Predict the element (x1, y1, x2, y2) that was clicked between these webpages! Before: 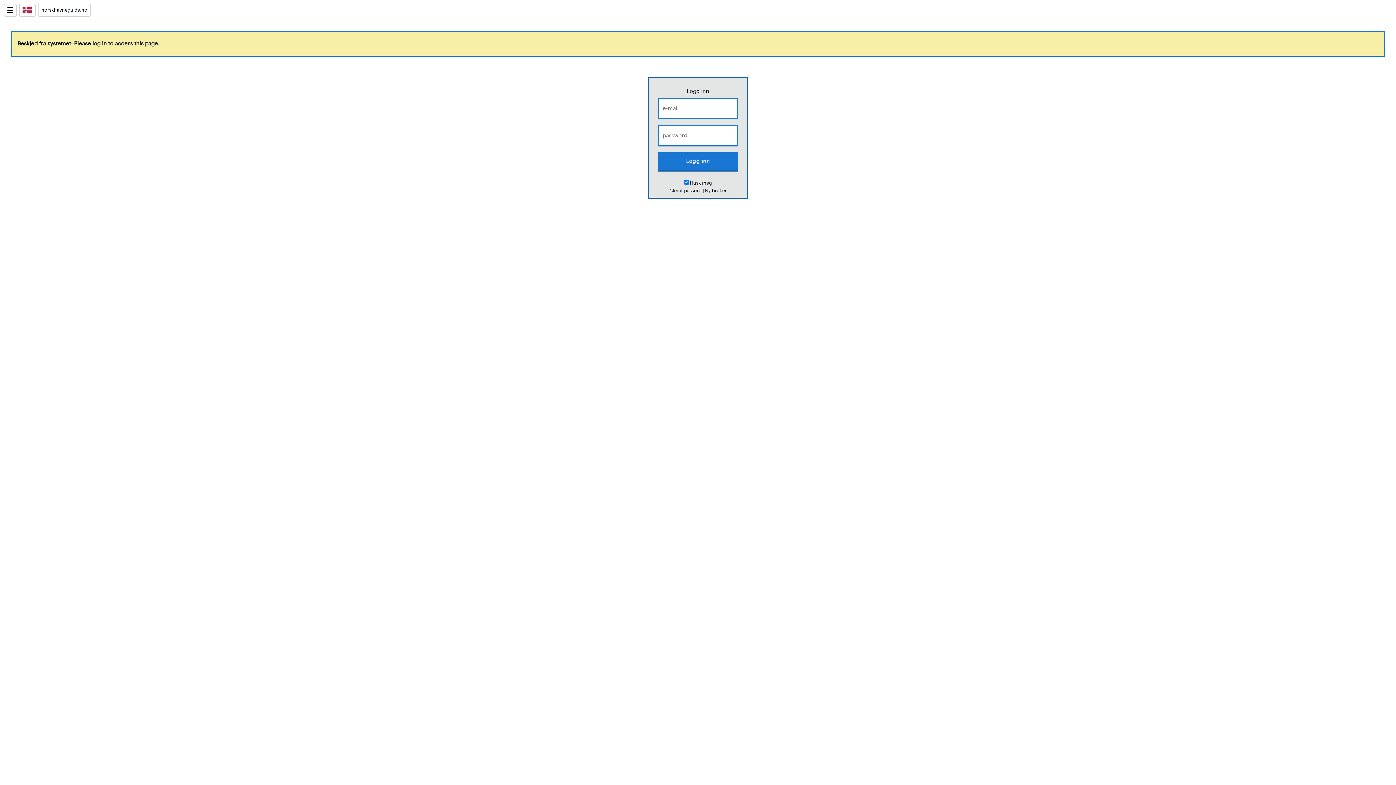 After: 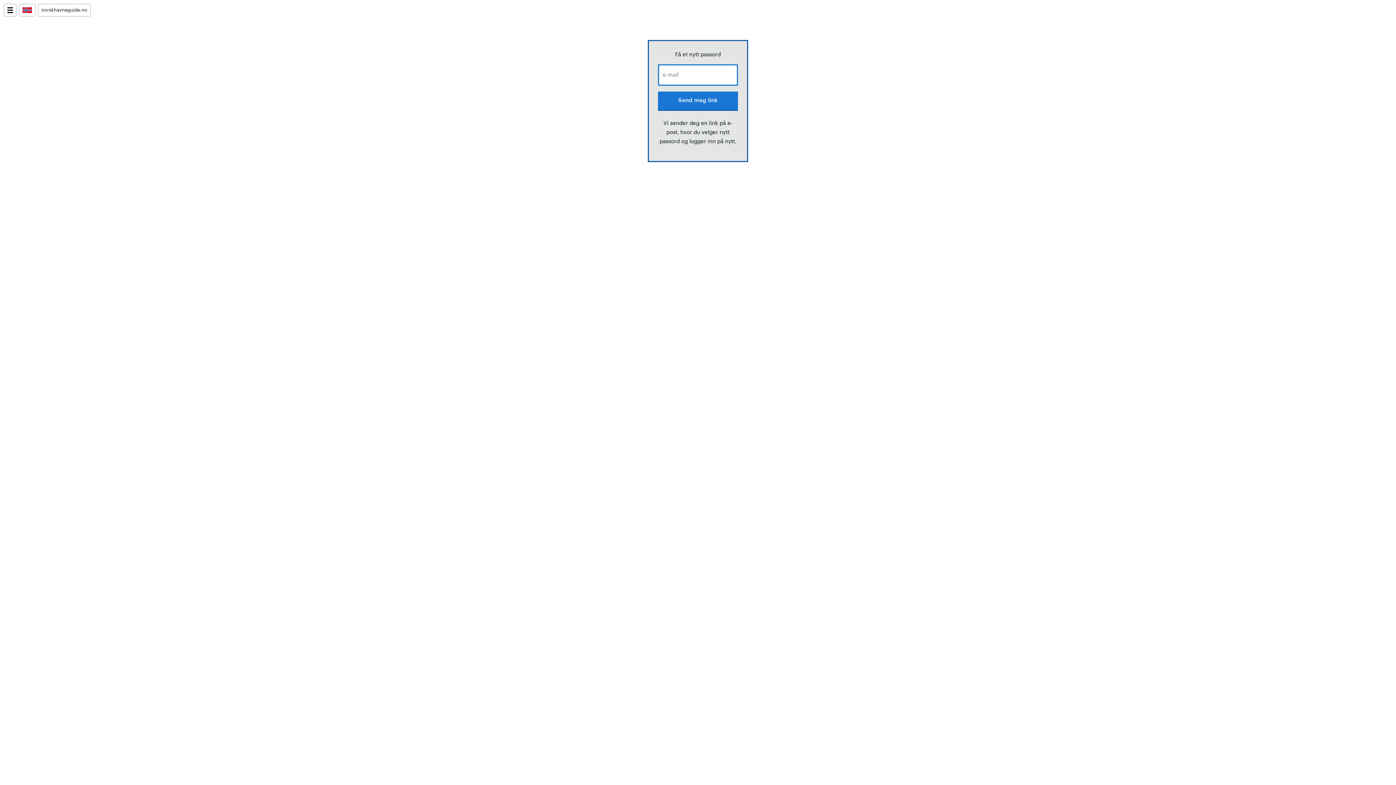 Action: label: Glemt passord bbox: (669, 188, 701, 193)